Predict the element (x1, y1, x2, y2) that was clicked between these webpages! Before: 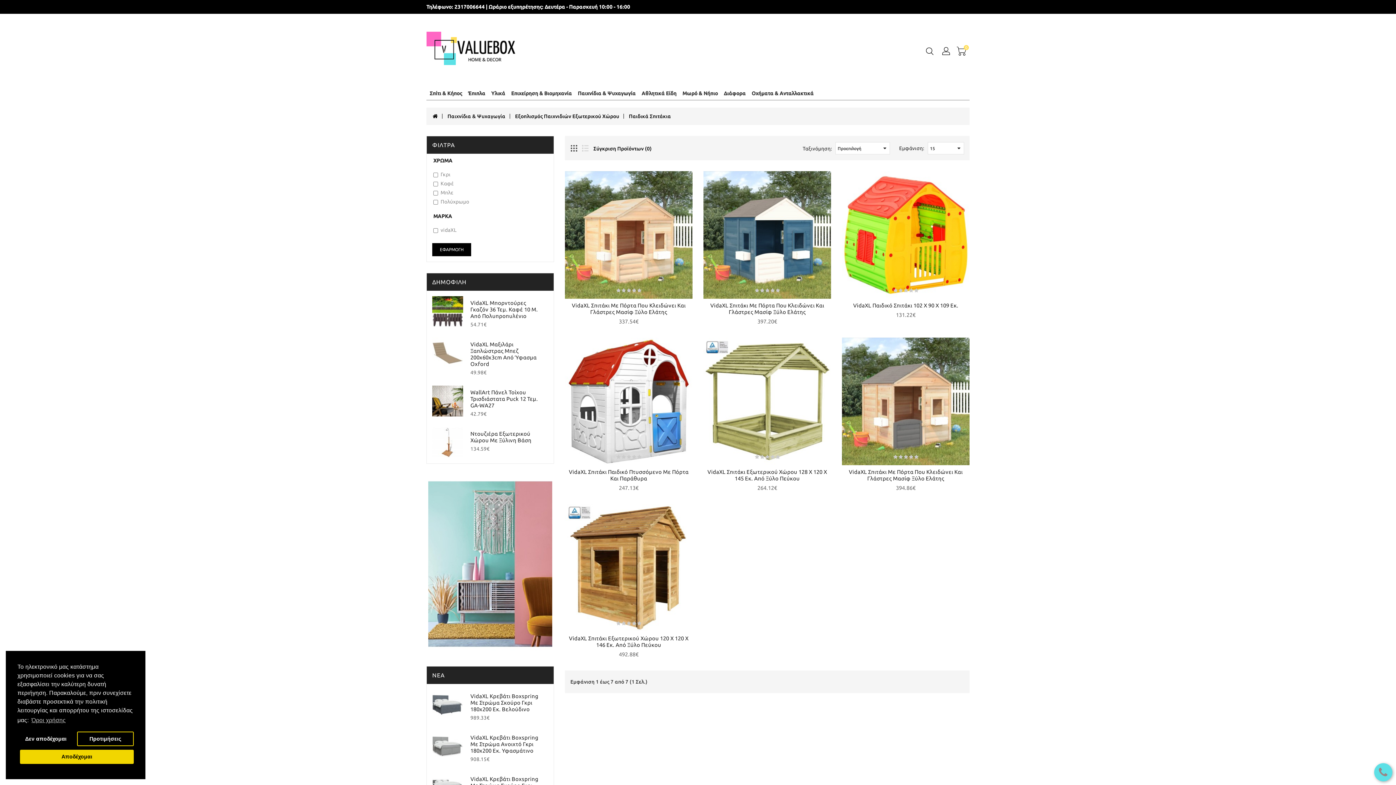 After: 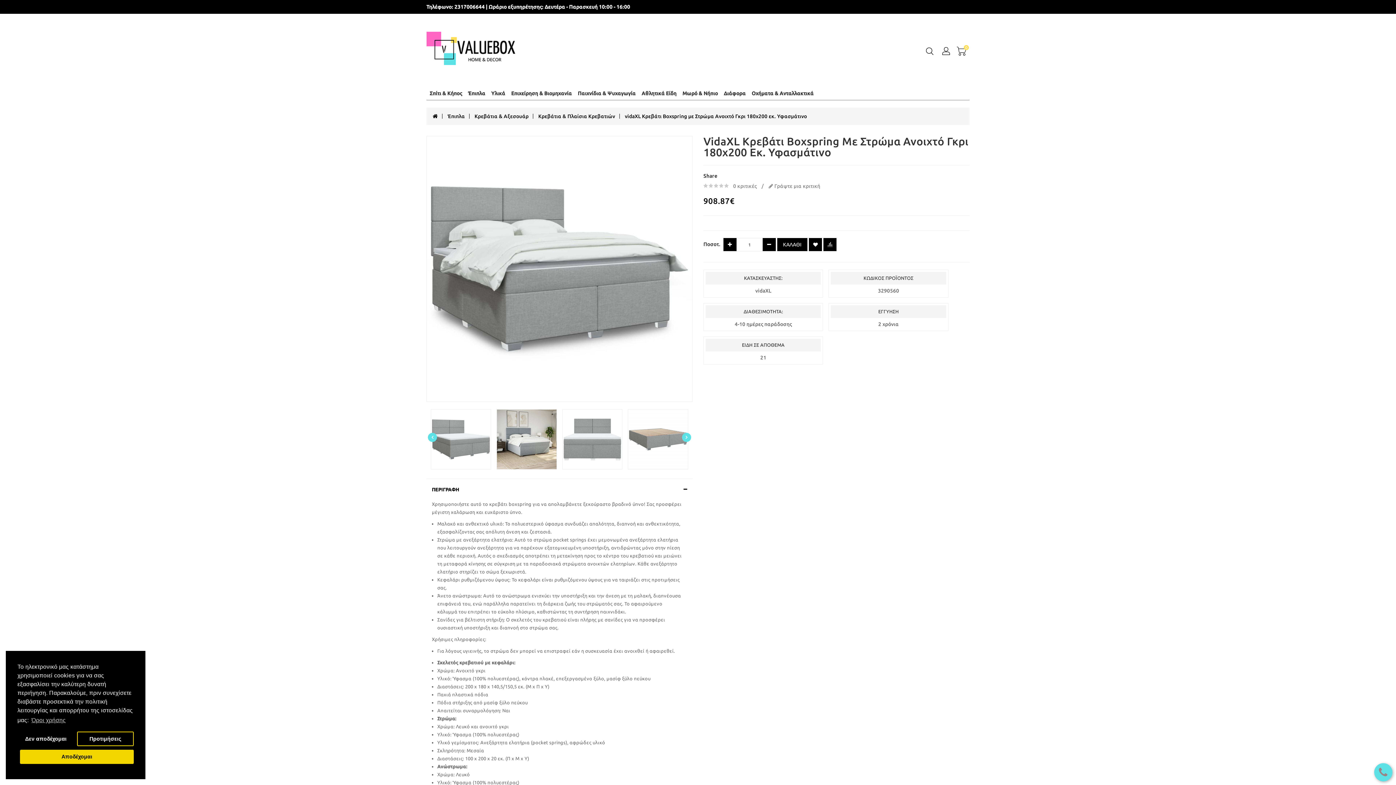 Action: bbox: (432, 731, 463, 762)